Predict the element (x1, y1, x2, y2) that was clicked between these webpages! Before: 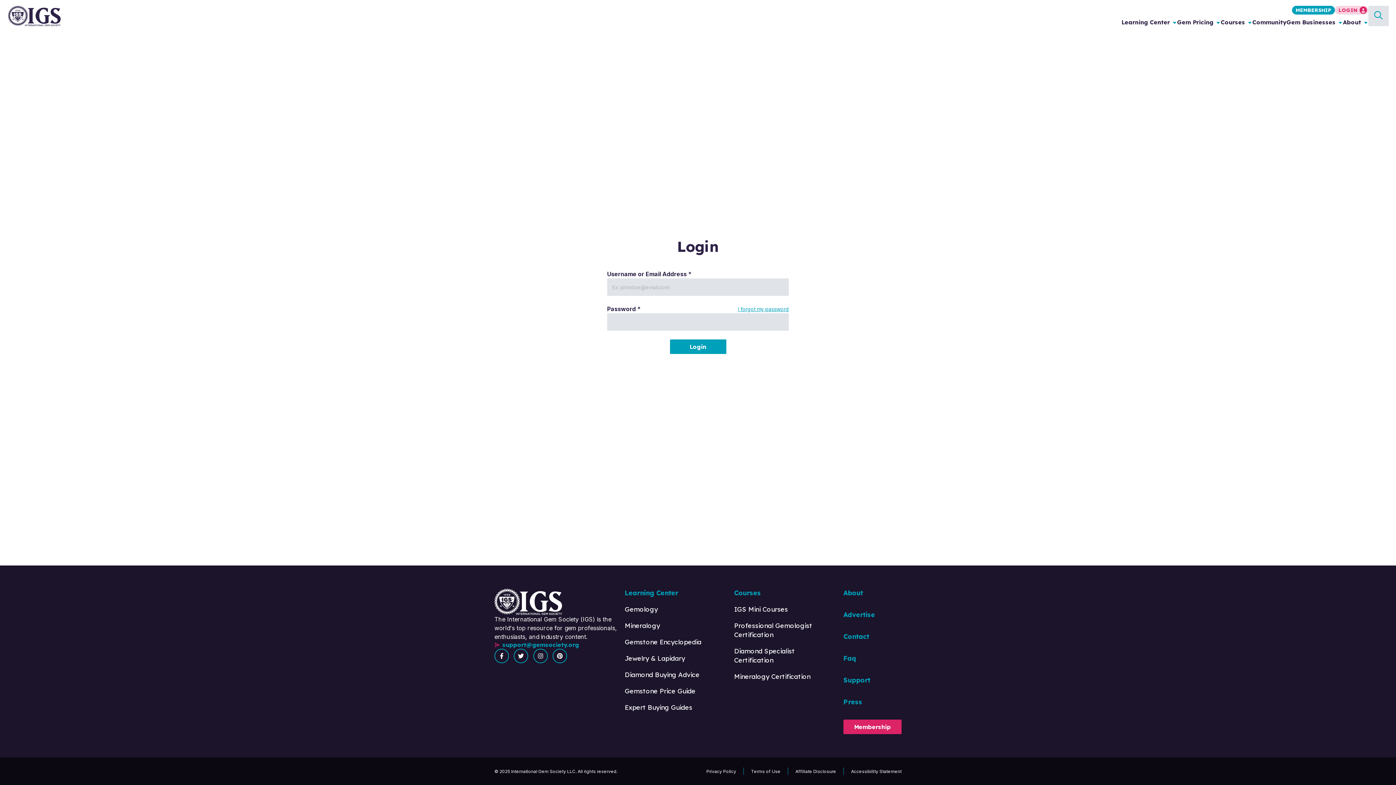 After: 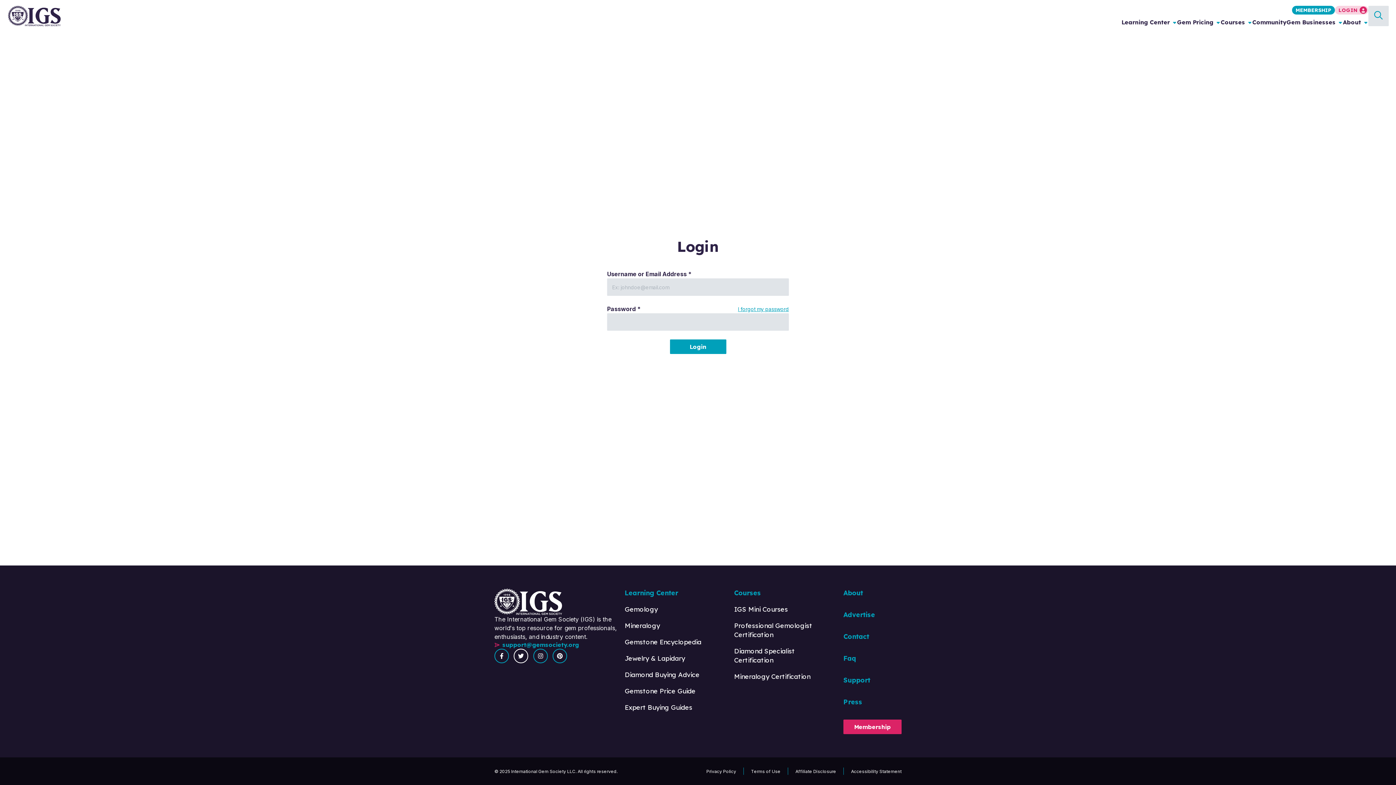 Action: bbox: (513, 649, 528, 663)